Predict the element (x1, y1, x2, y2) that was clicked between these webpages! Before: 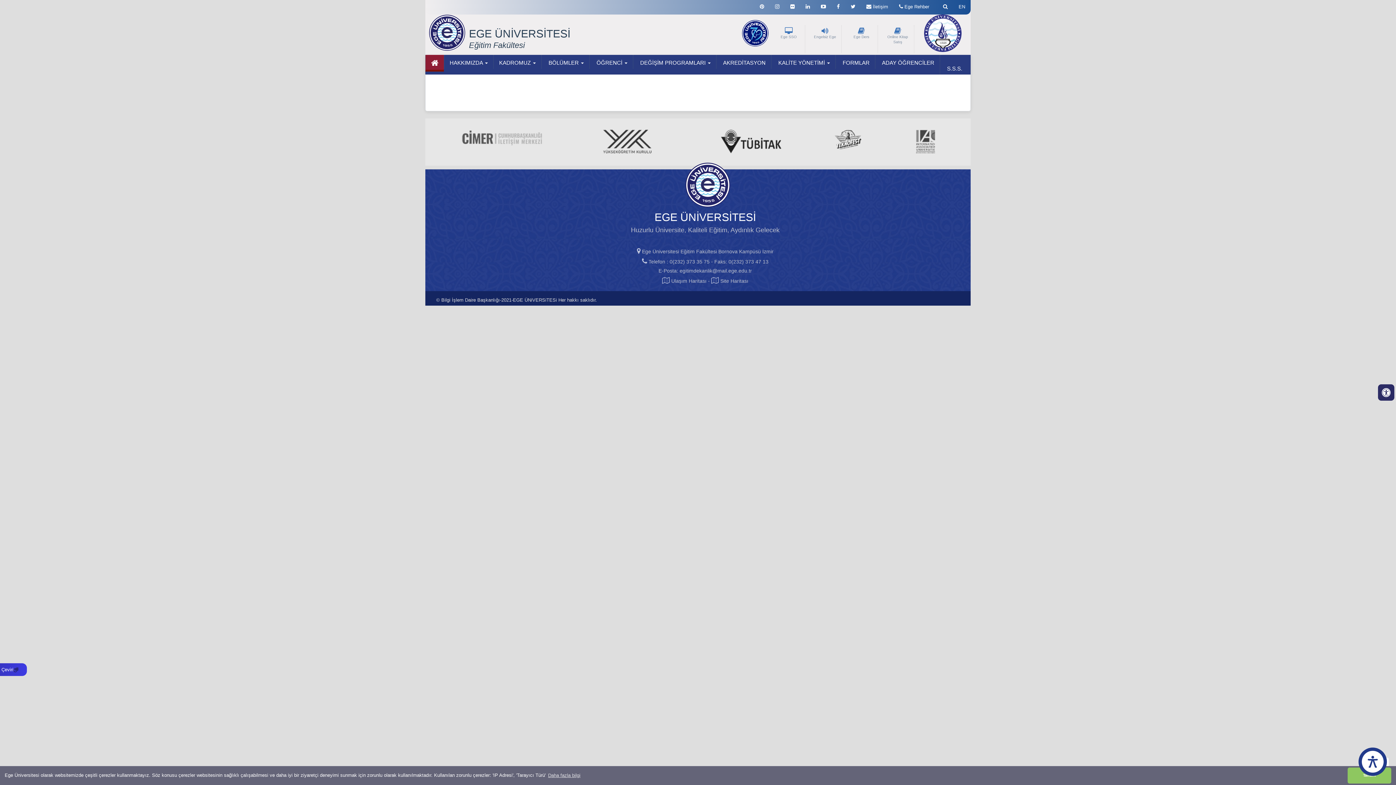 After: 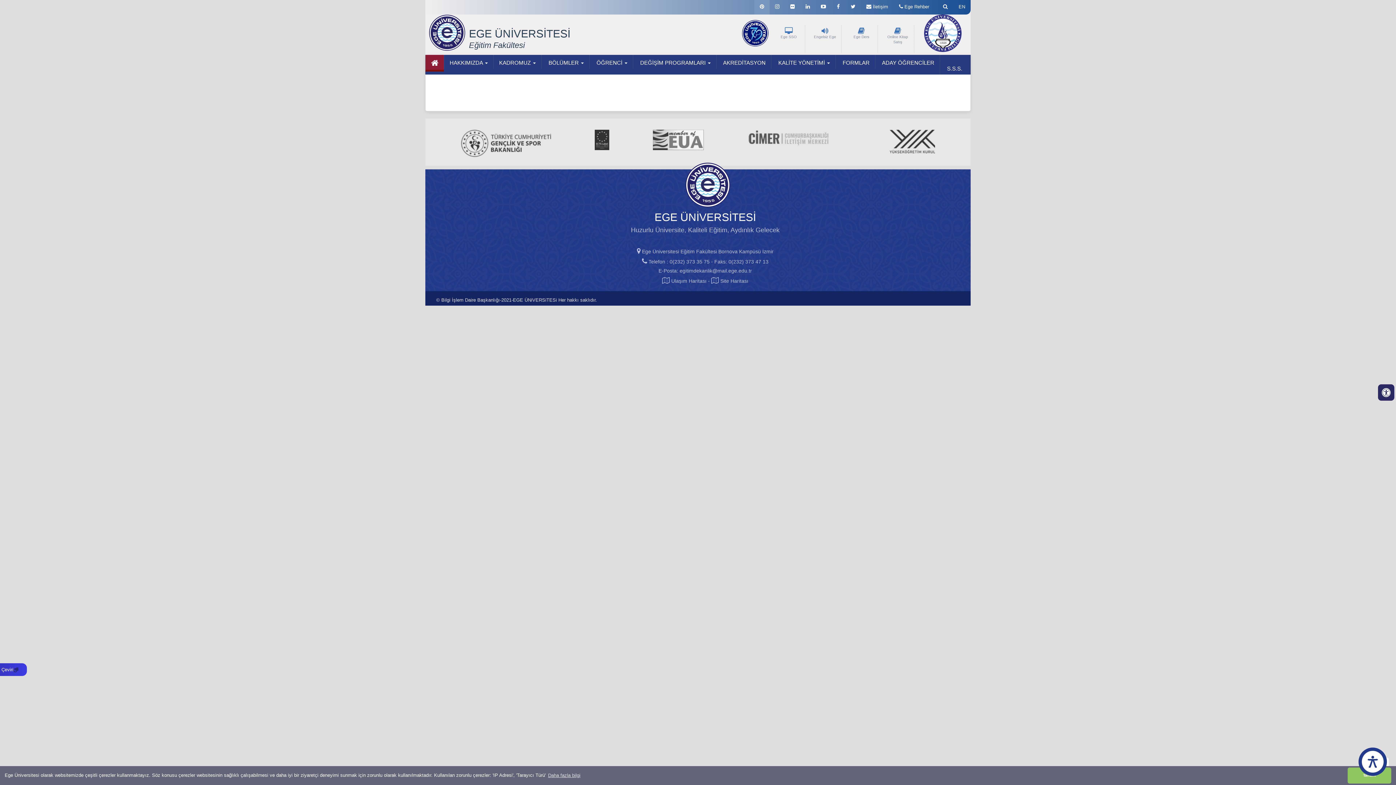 Action: bbox: (754, 0, 769, 11)